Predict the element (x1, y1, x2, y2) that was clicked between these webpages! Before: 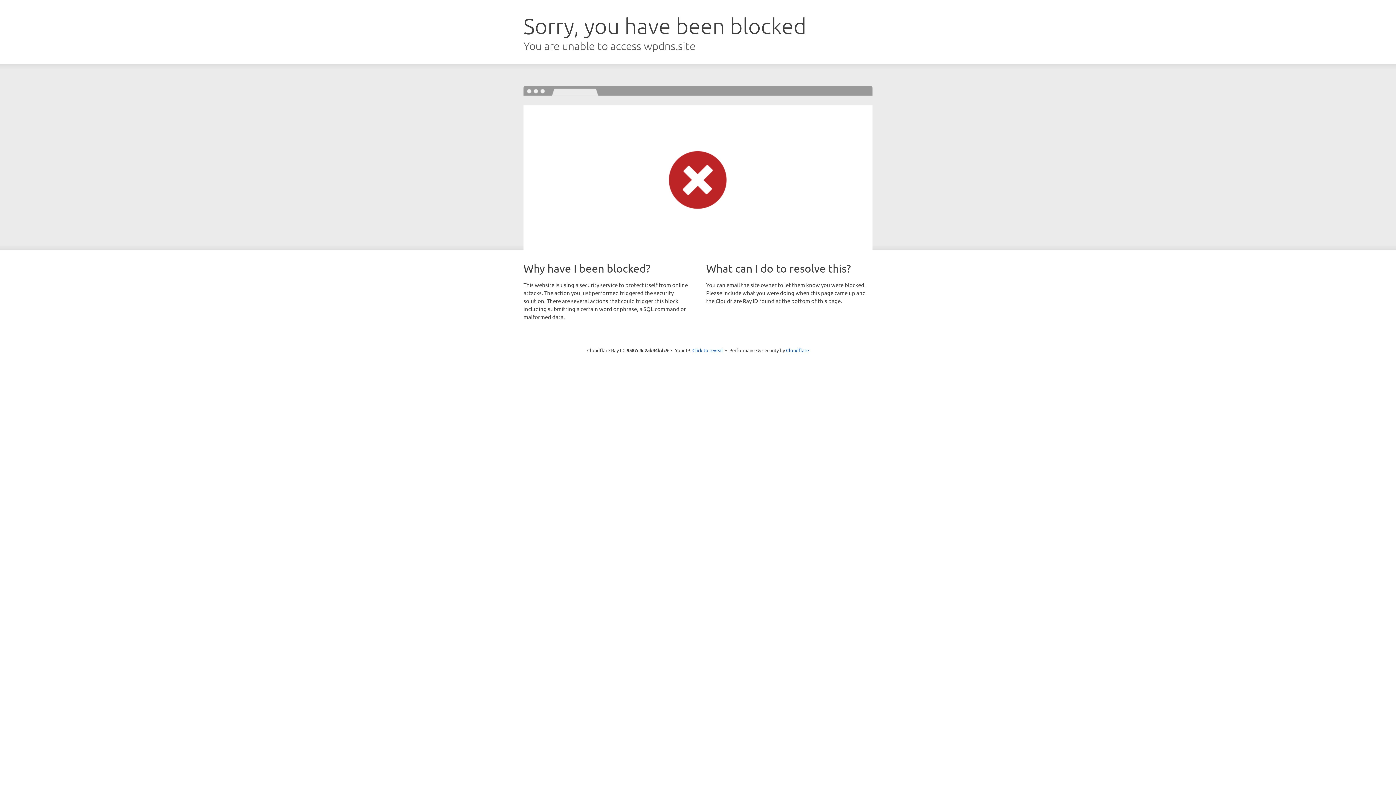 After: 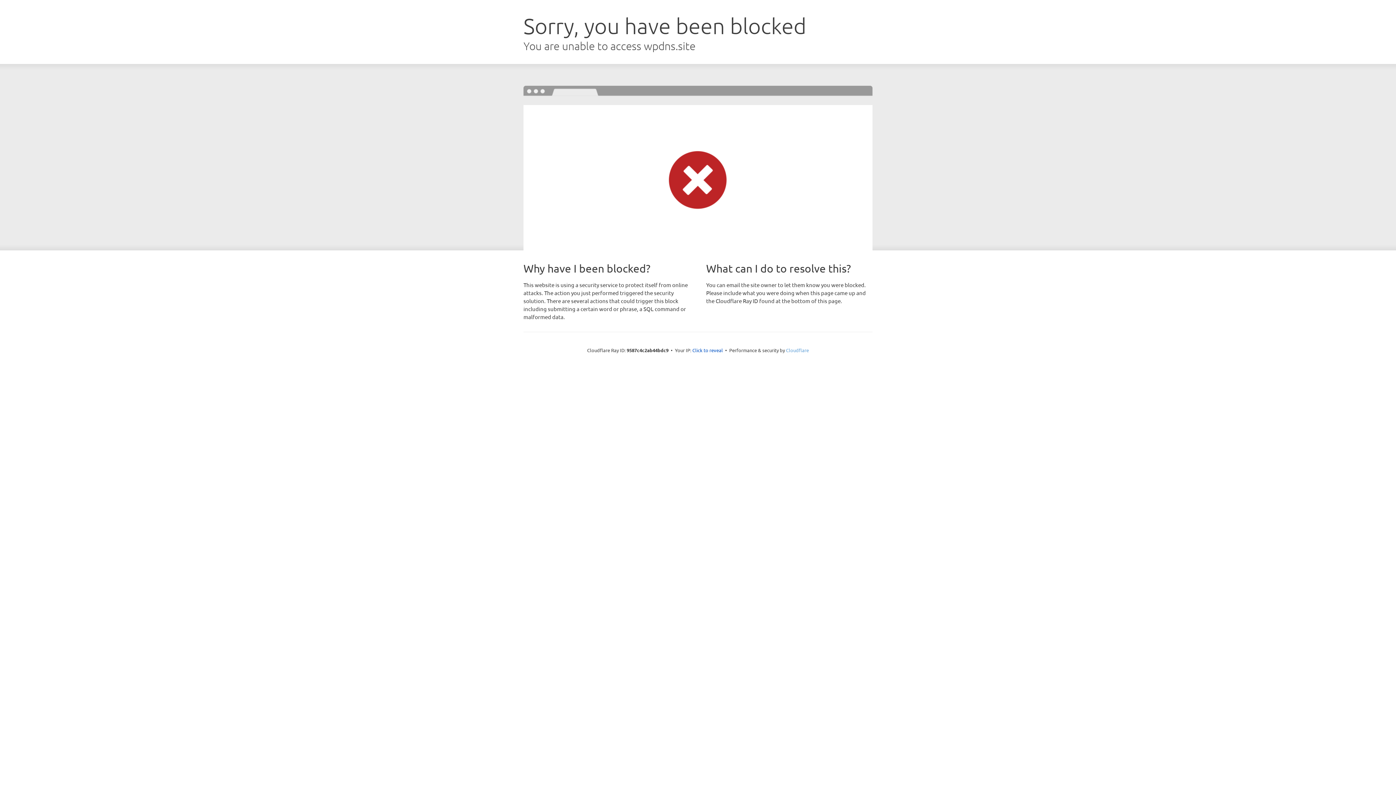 Action: bbox: (786, 347, 809, 353) label: Cloudflare